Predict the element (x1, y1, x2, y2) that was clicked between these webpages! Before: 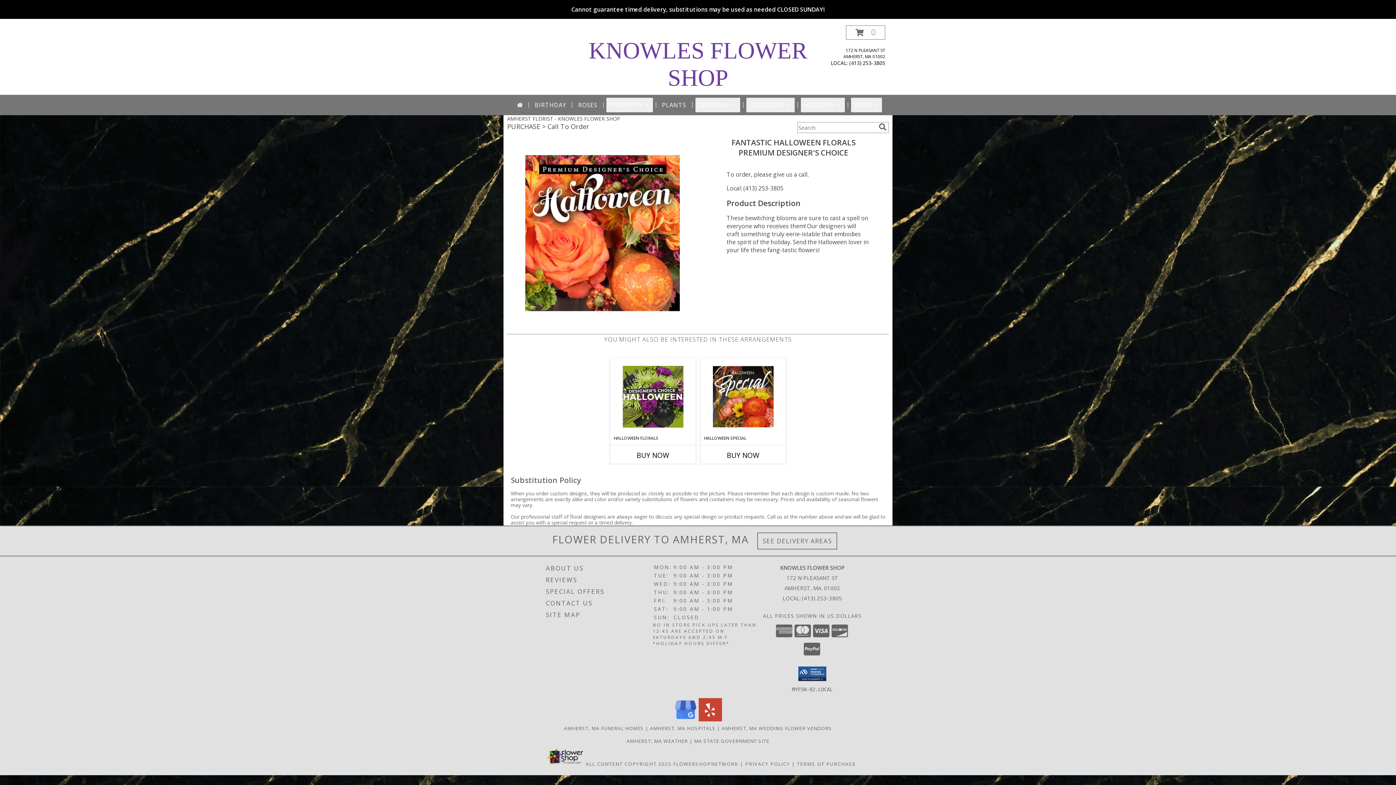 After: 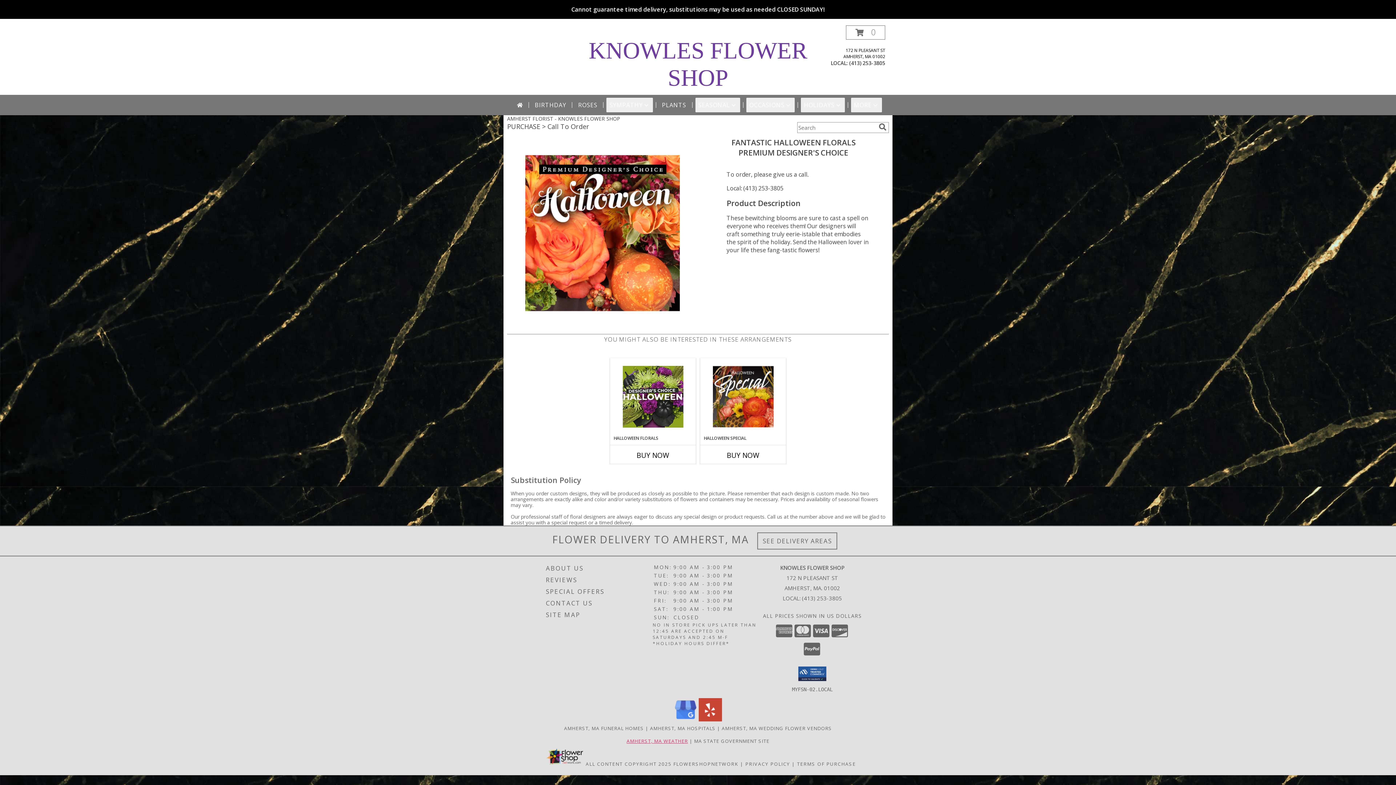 Action: bbox: (626, 738, 688, 744) label: AMHERST, MA WEATHER